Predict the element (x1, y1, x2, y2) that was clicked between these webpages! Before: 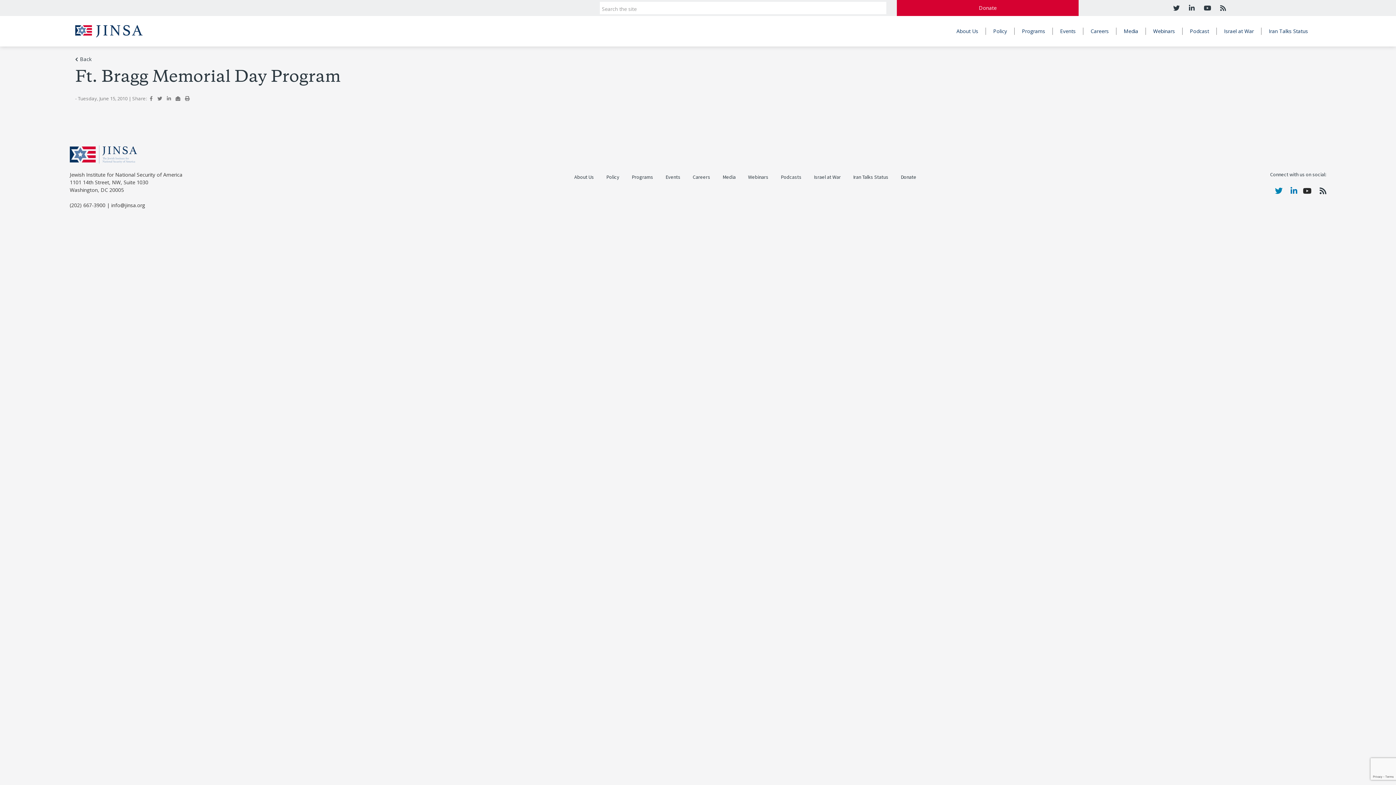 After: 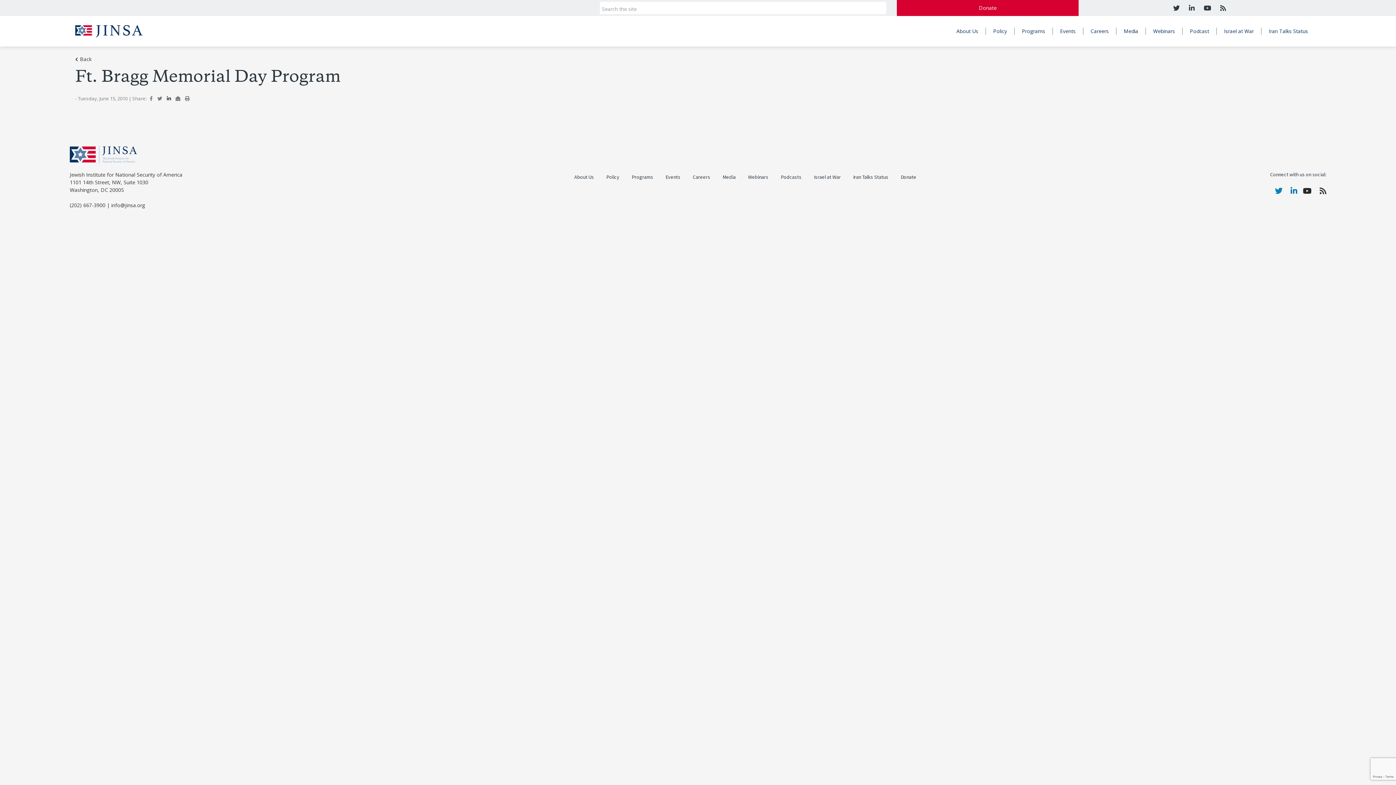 Action: bbox: (166, 95, 170, 101)